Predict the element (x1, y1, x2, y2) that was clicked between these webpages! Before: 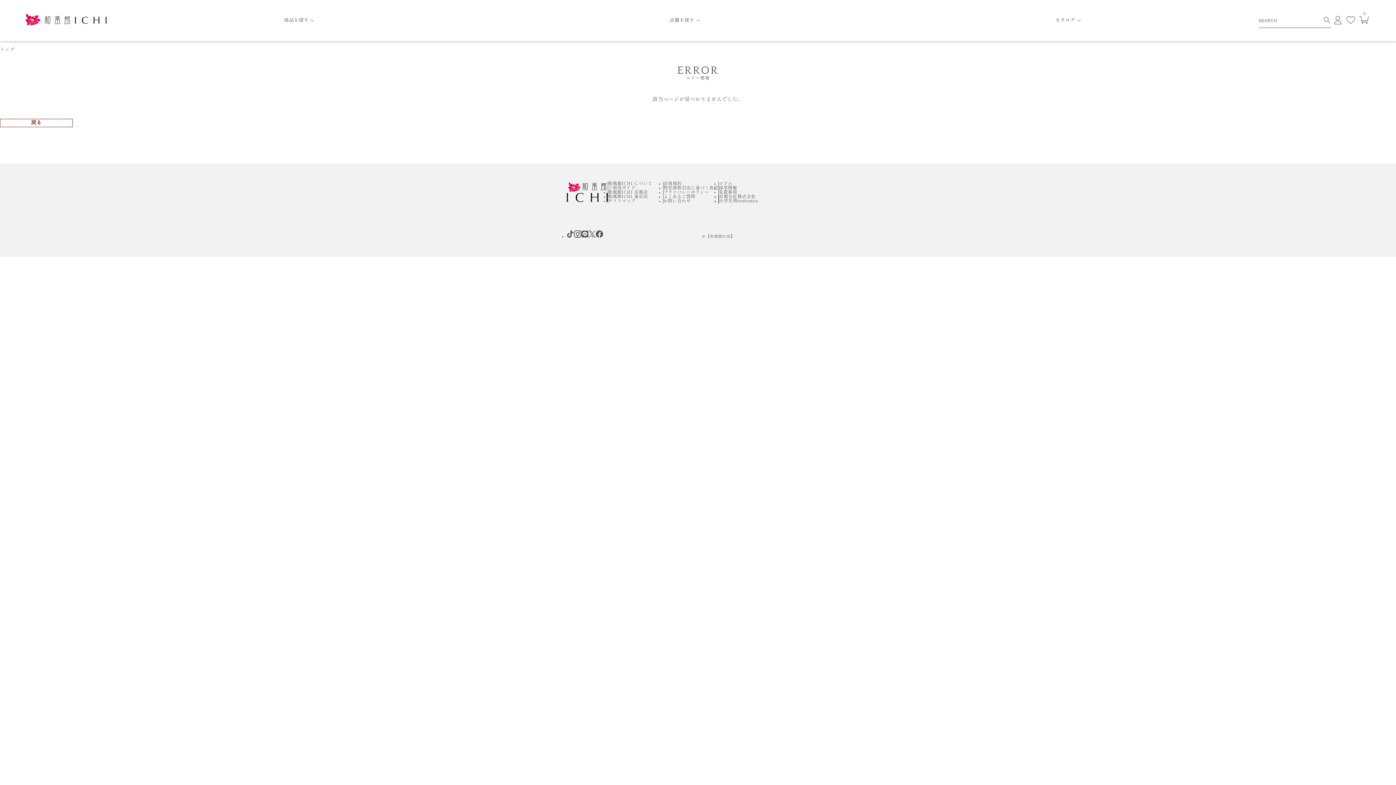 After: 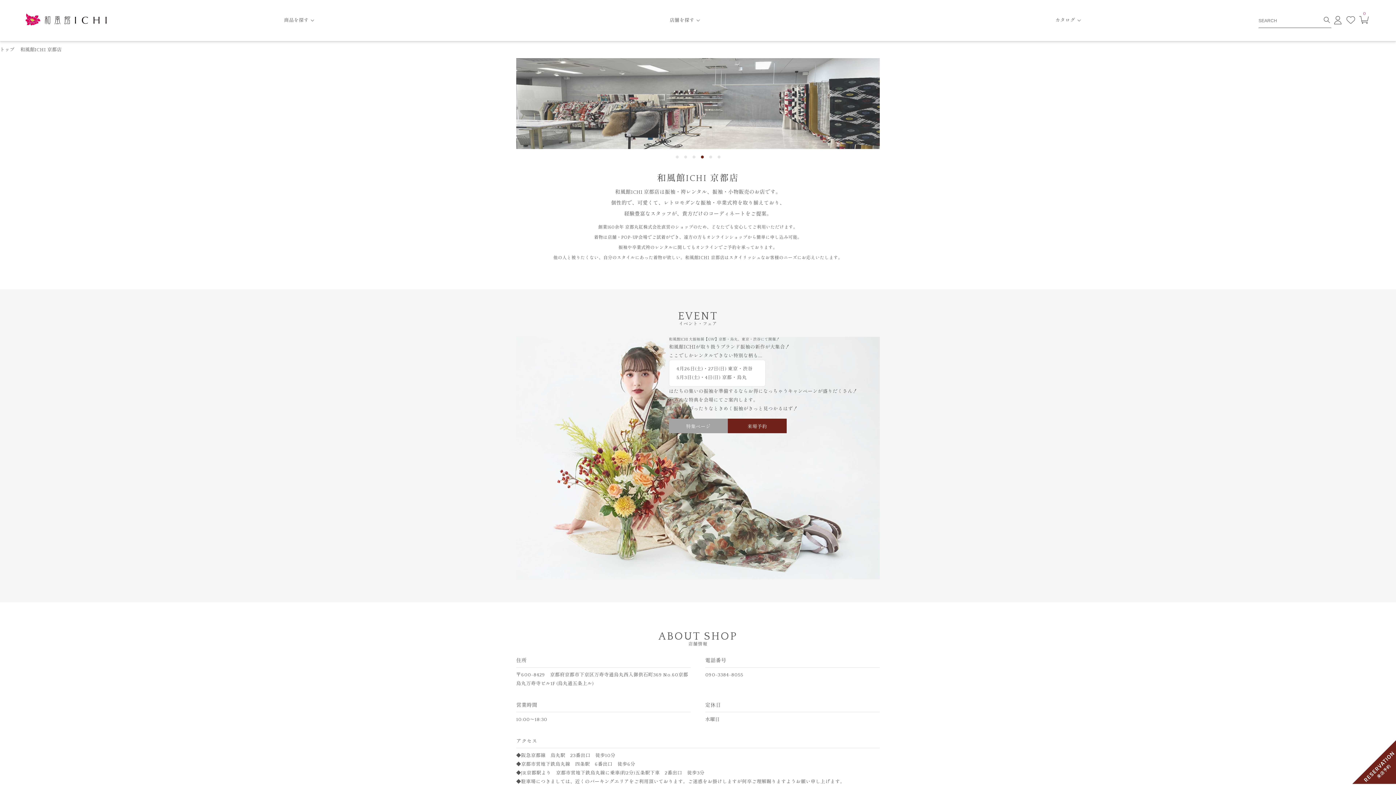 Action: label: 和風館ICHI 京都店 bbox: (608, 190, 648, 194)